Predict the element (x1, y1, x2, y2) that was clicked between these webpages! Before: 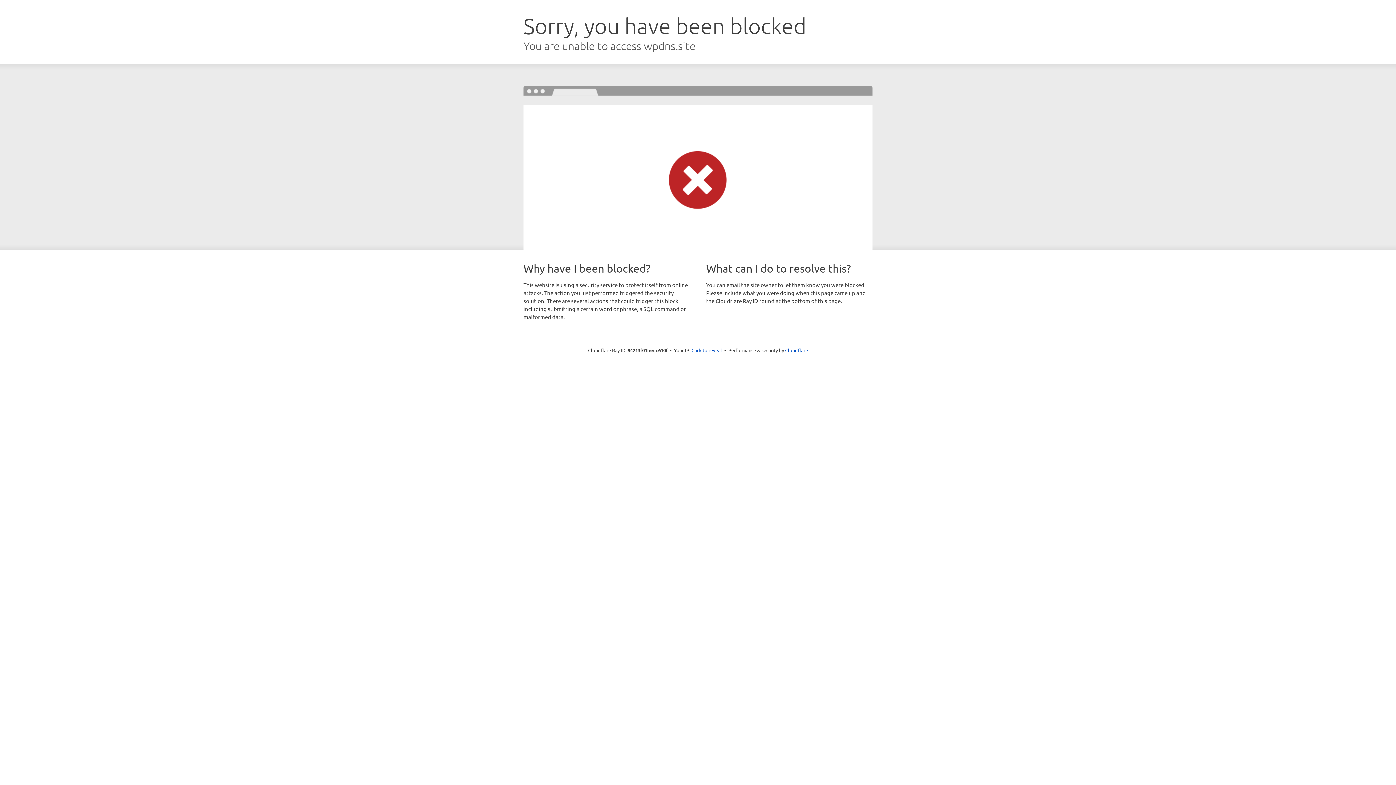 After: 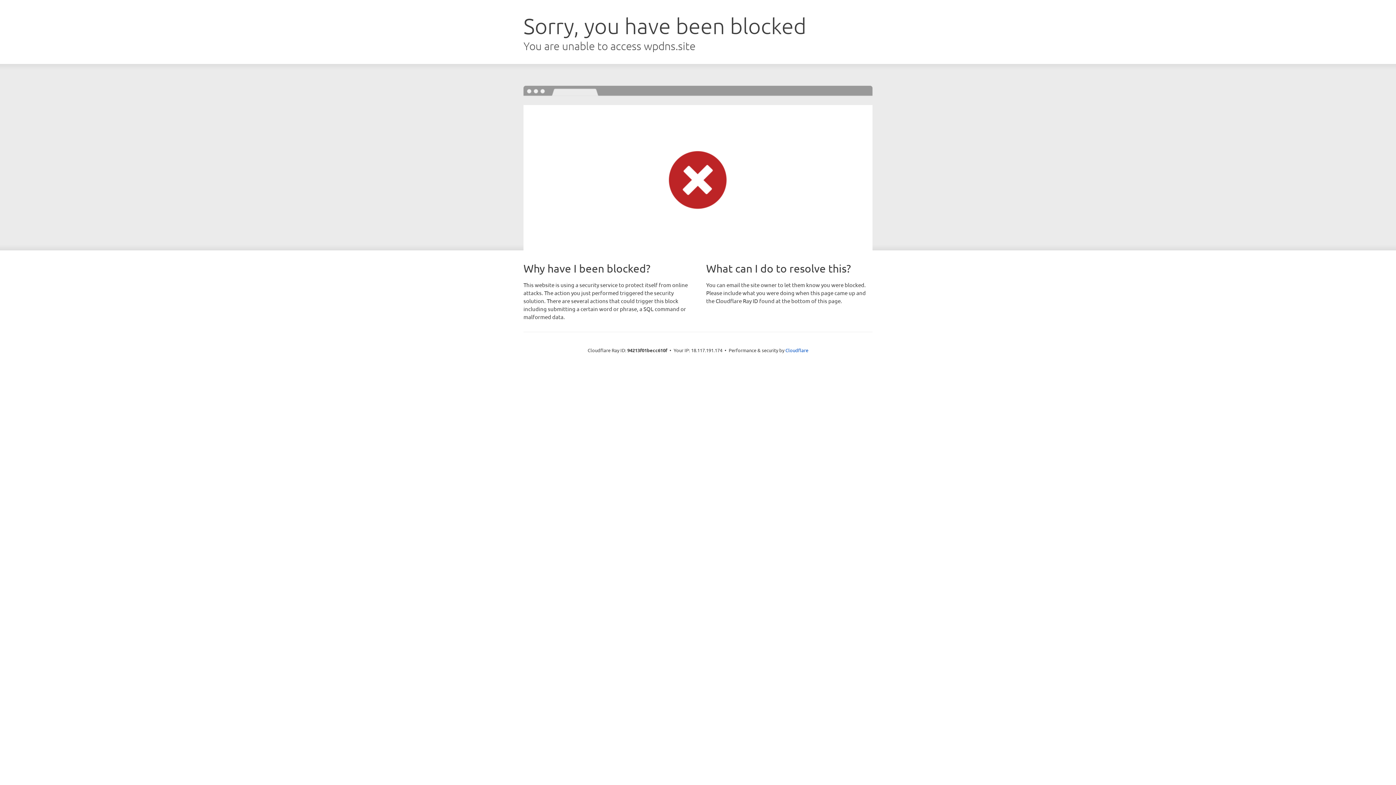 Action: label: Click to reveal bbox: (691, 346, 722, 353)